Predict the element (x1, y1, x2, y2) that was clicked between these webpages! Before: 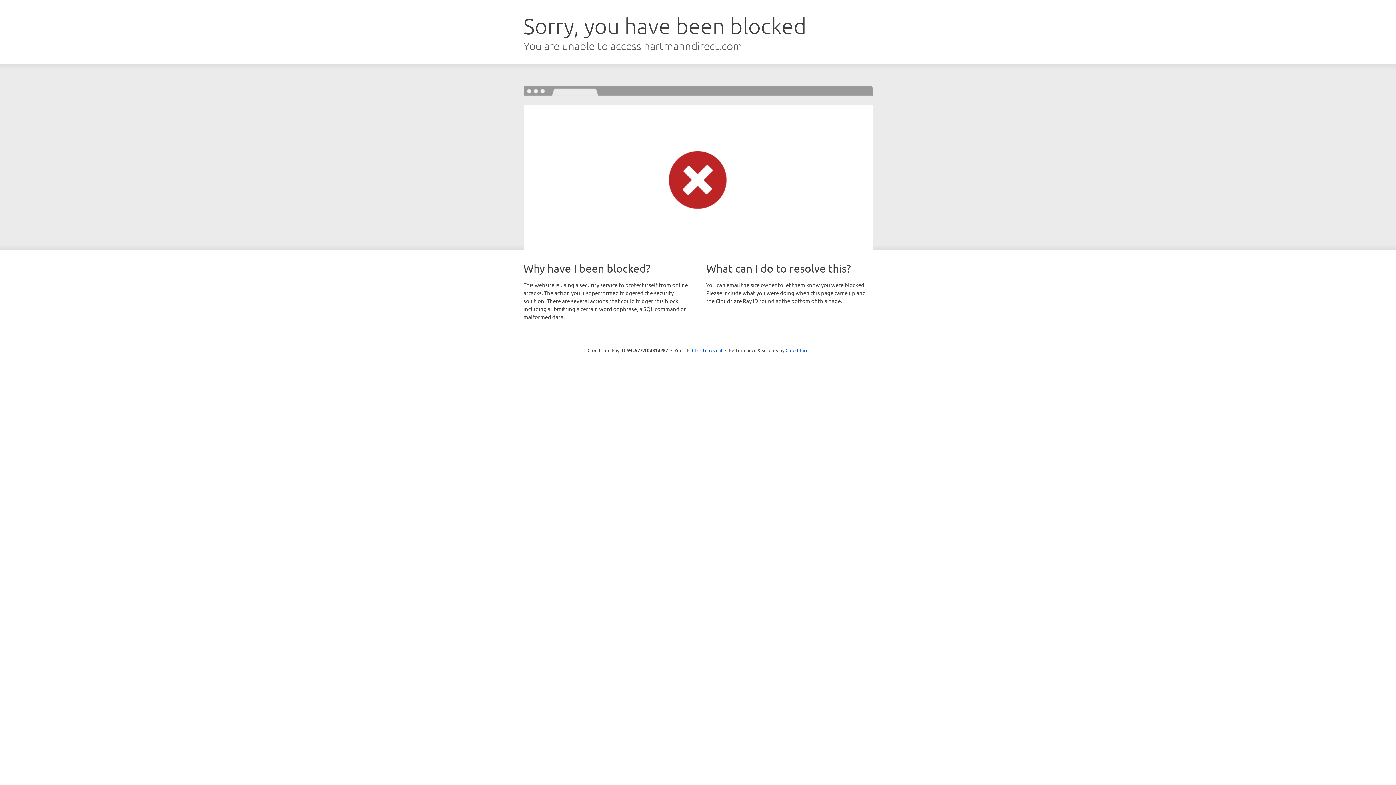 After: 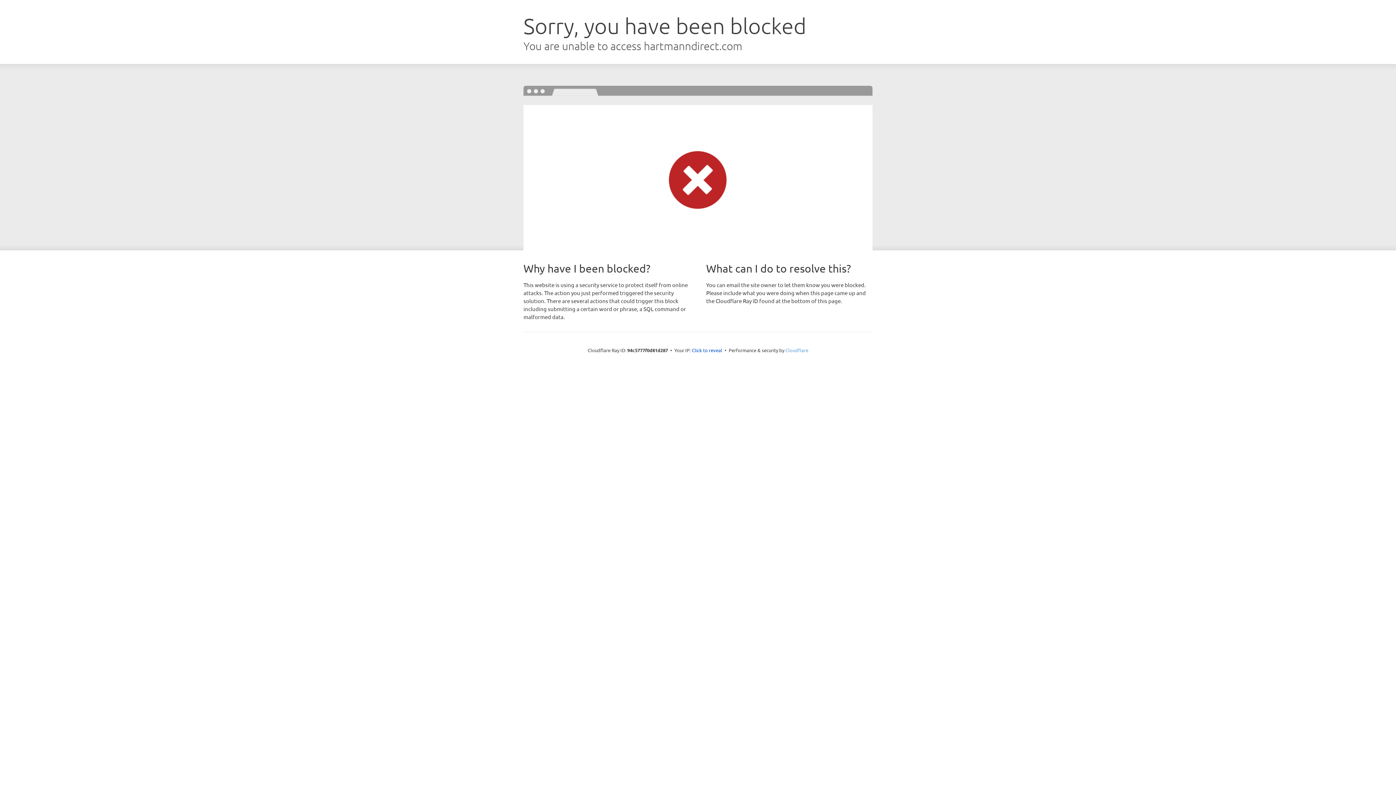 Action: bbox: (785, 347, 808, 353) label: Cloudflare